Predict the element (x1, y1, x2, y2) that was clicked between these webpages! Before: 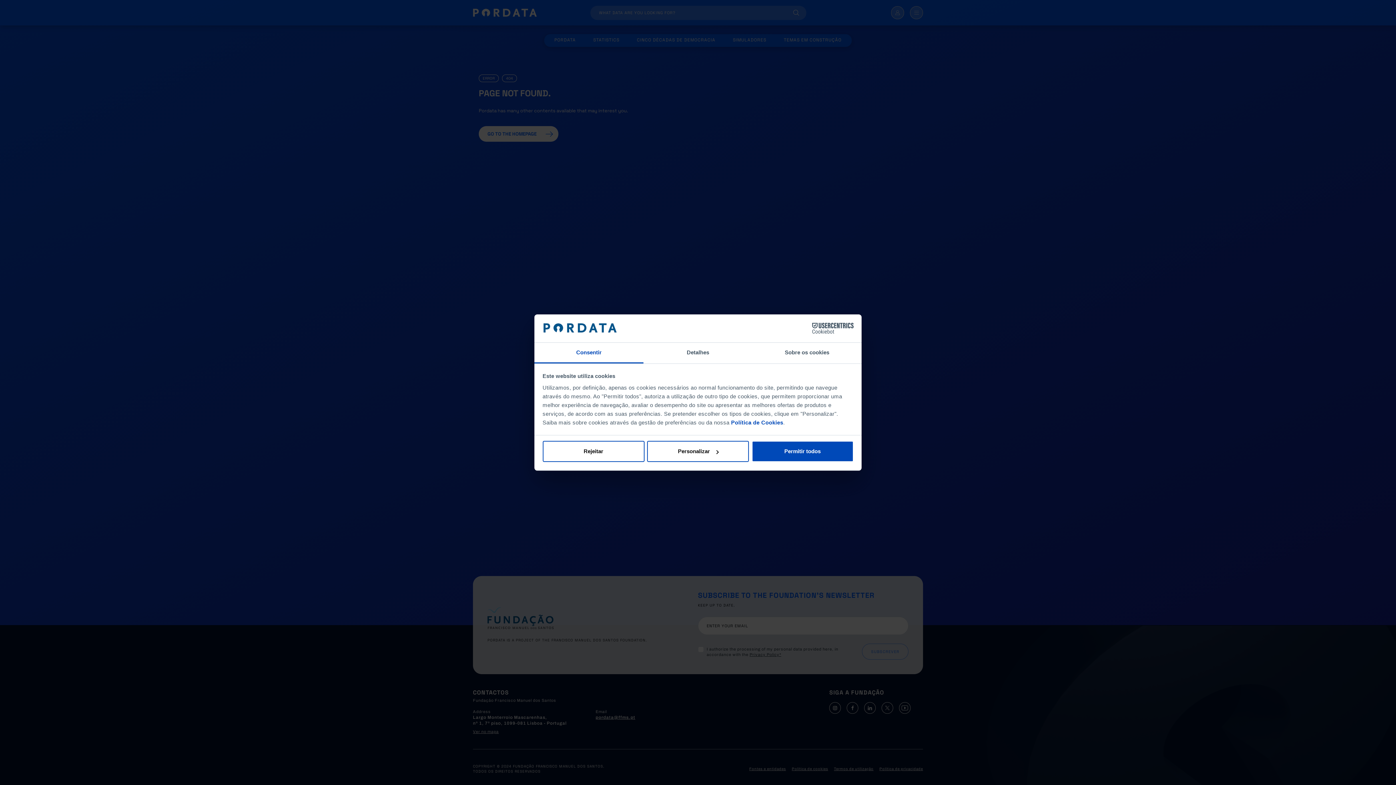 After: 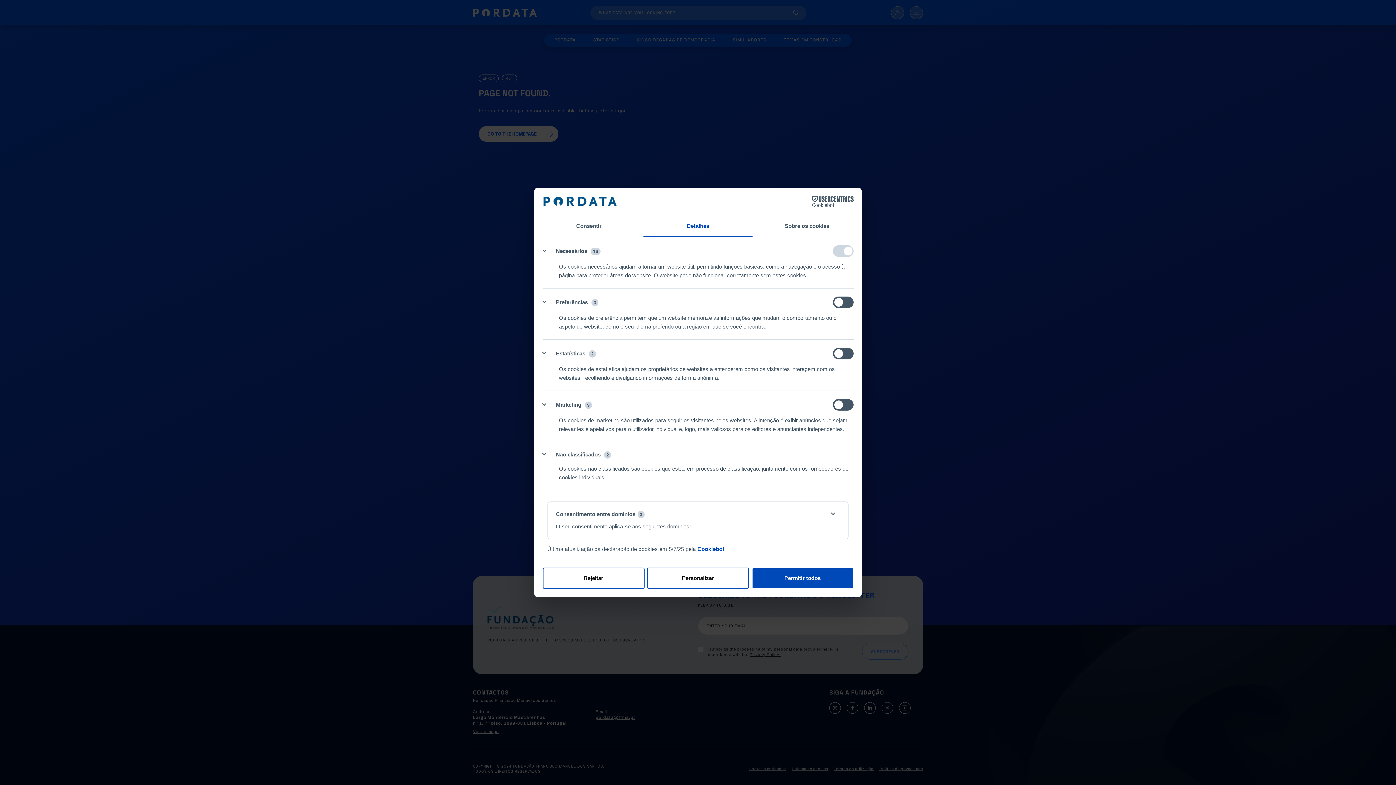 Action: label: Personalizar bbox: (647, 441, 749, 462)